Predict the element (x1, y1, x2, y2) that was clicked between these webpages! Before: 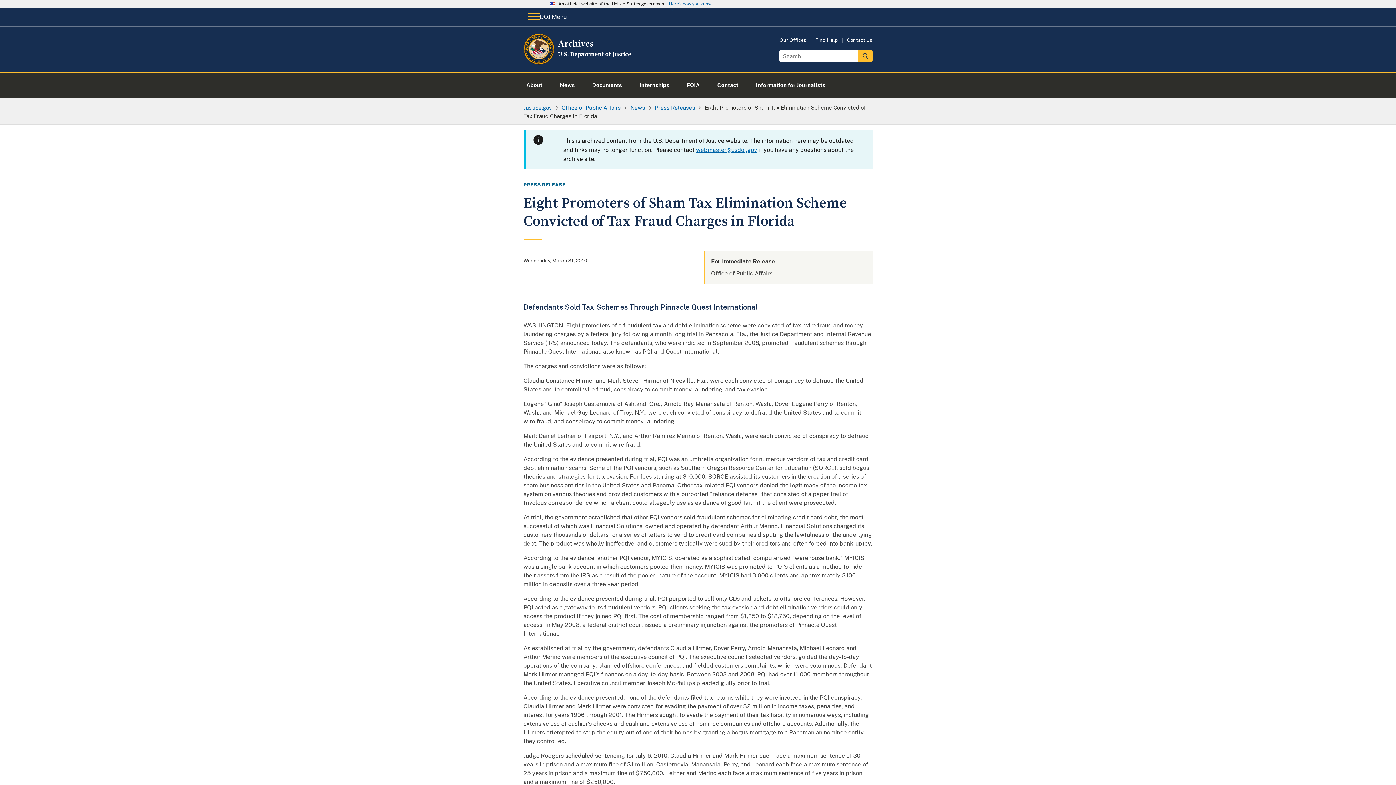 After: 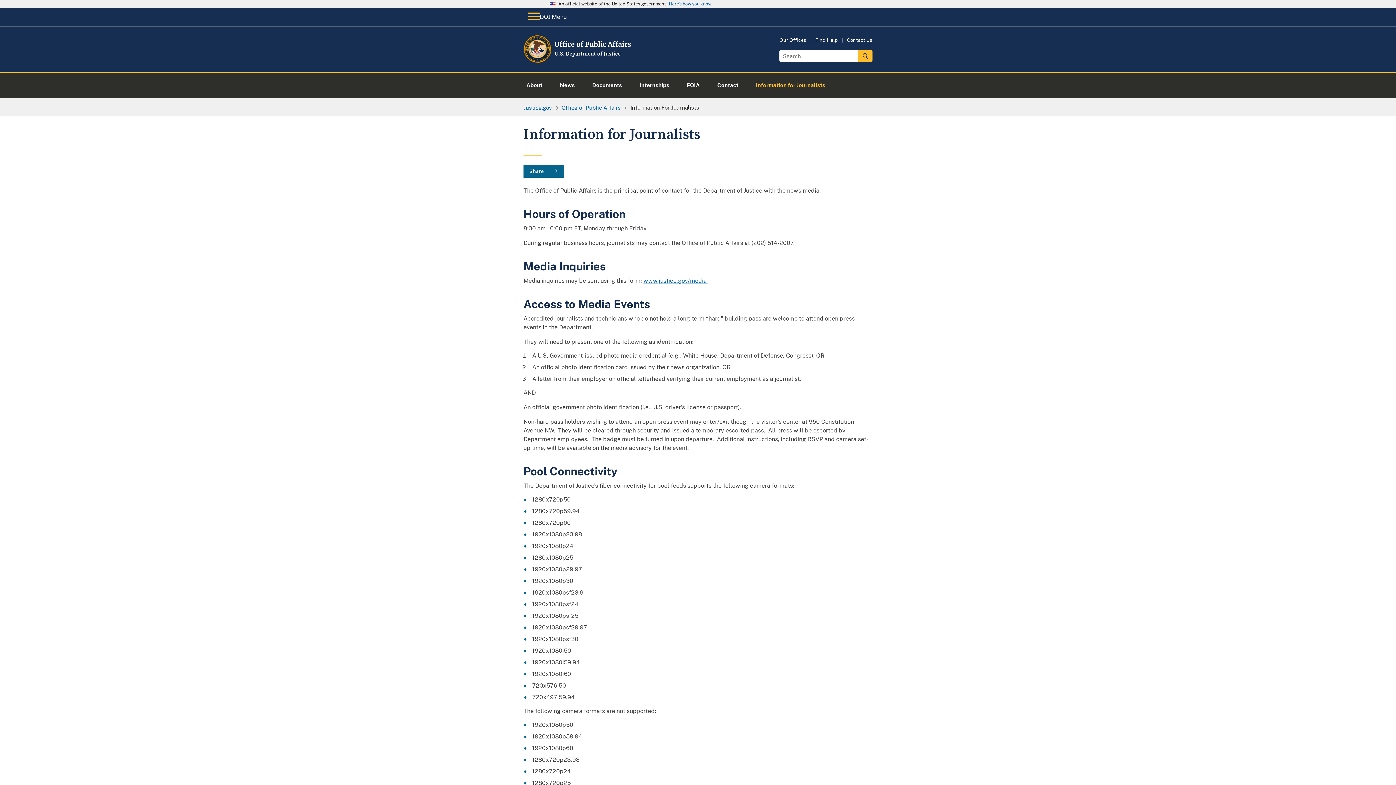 Action: bbox: (747, 72, 834, 98) label: Information for Journalists